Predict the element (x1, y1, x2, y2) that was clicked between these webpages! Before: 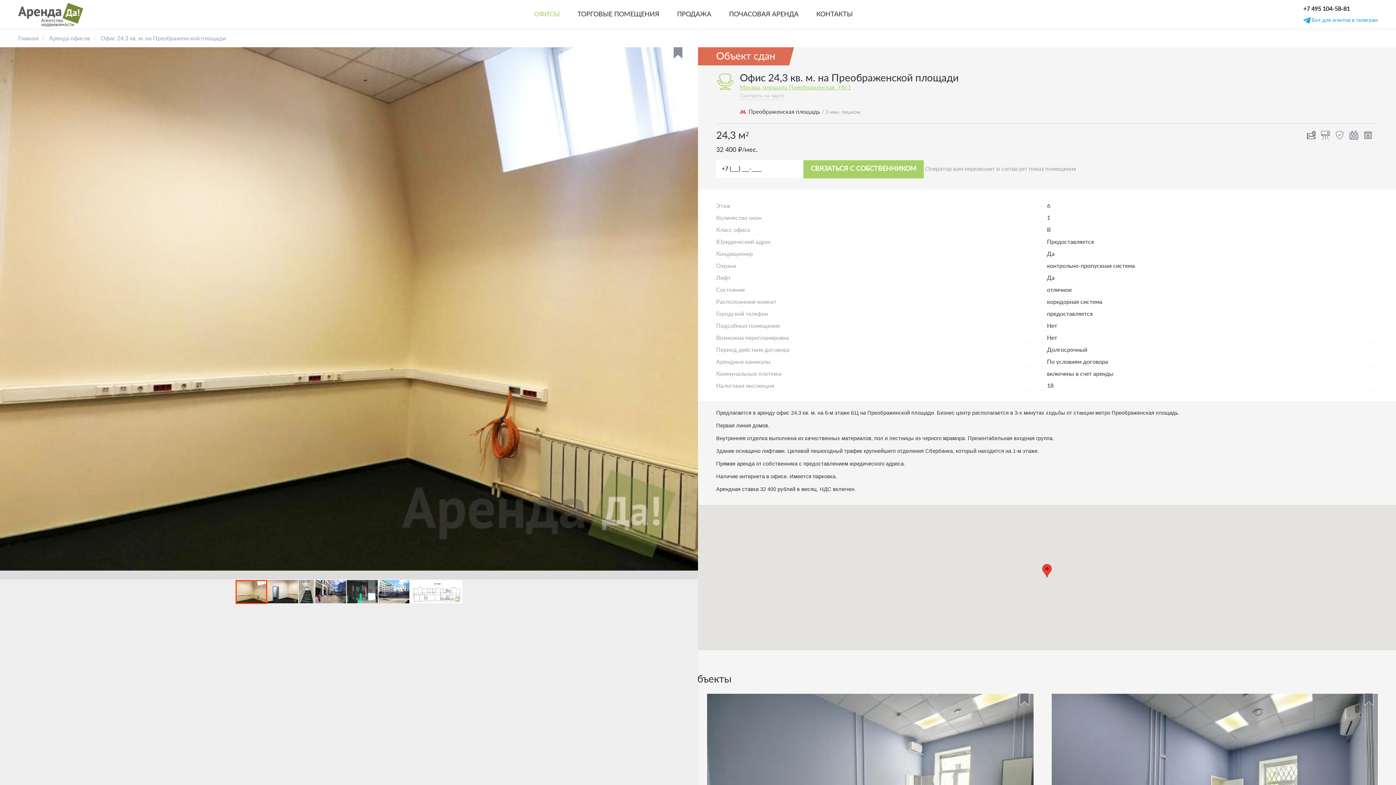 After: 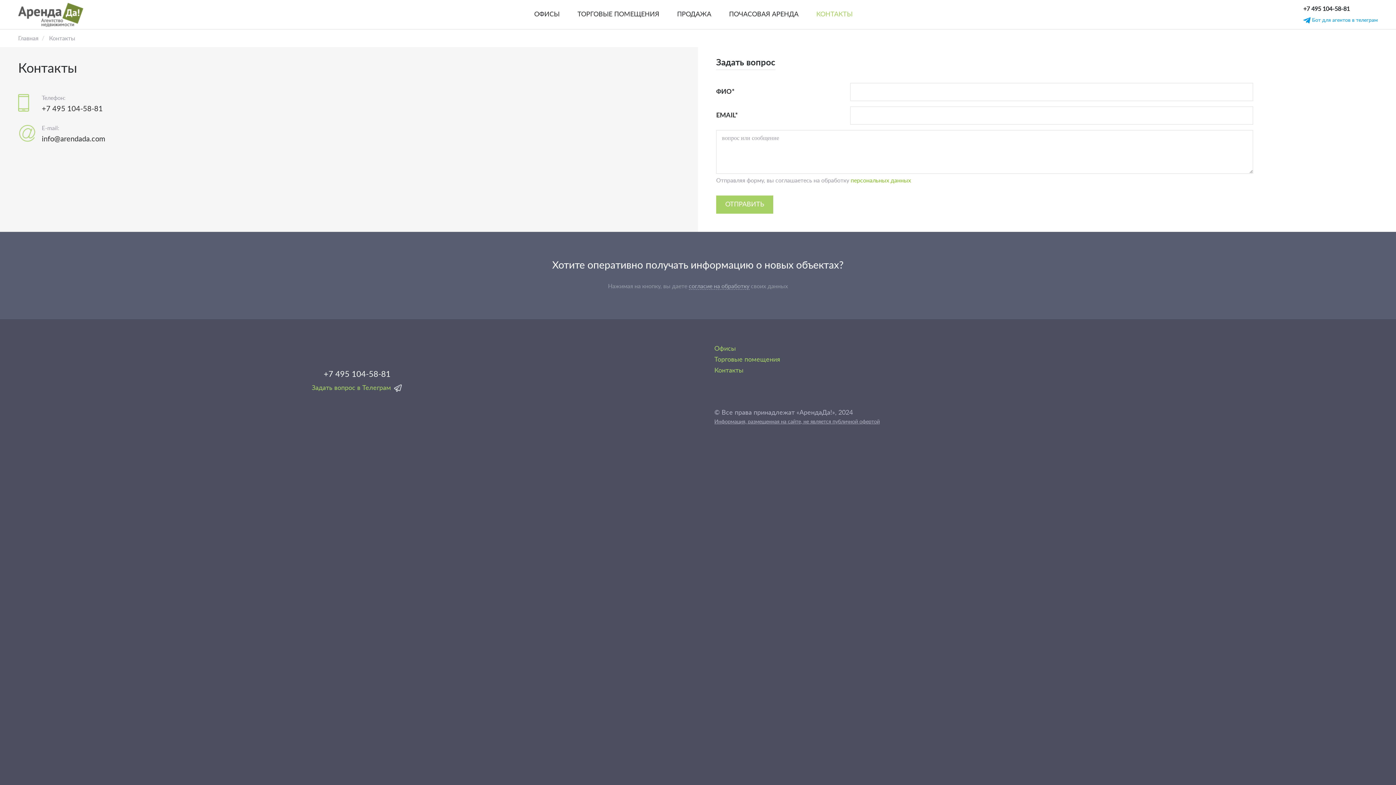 Action: label: КОНТАКТЫ bbox: (816, 11, 852, 17)